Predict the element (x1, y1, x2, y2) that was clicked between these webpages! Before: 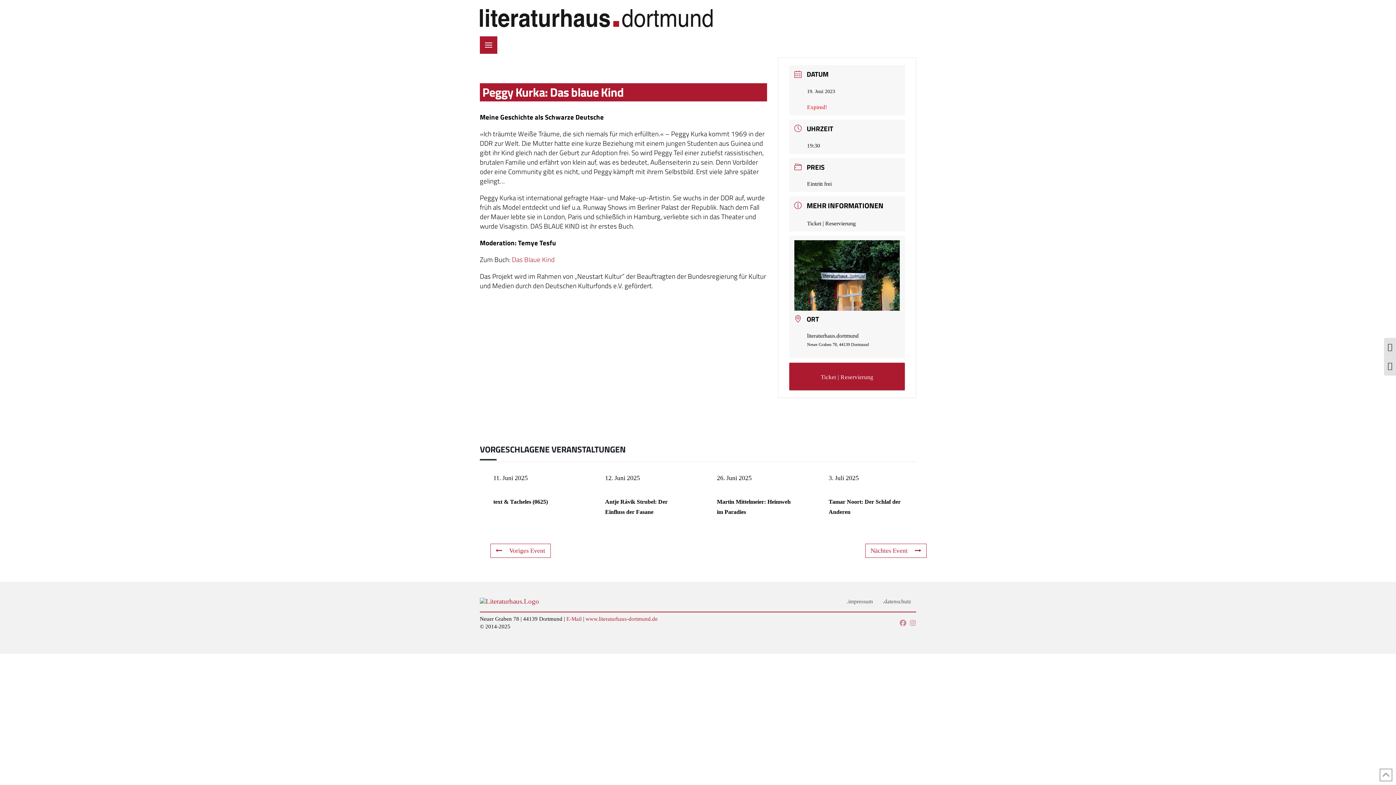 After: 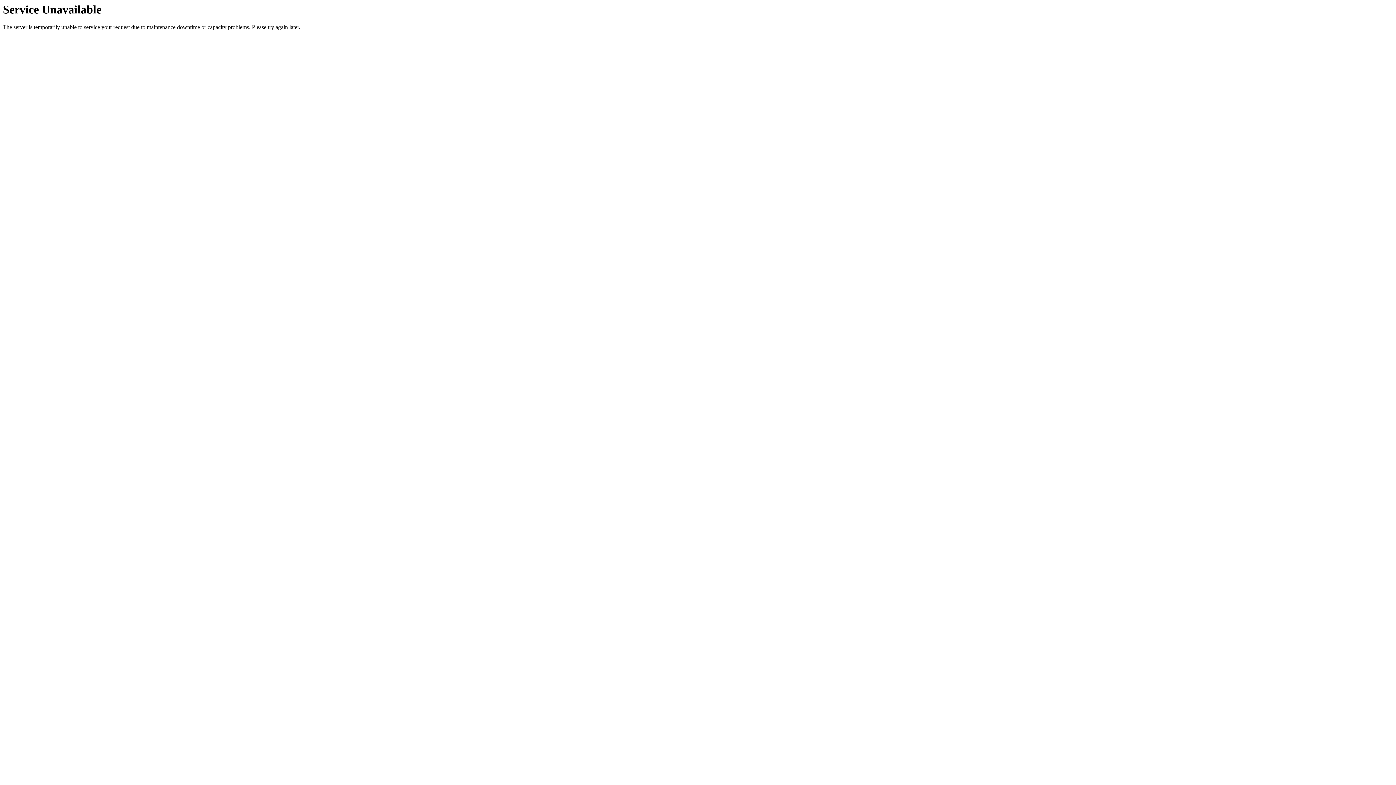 Action: bbox: (480, 598, 552, 604)